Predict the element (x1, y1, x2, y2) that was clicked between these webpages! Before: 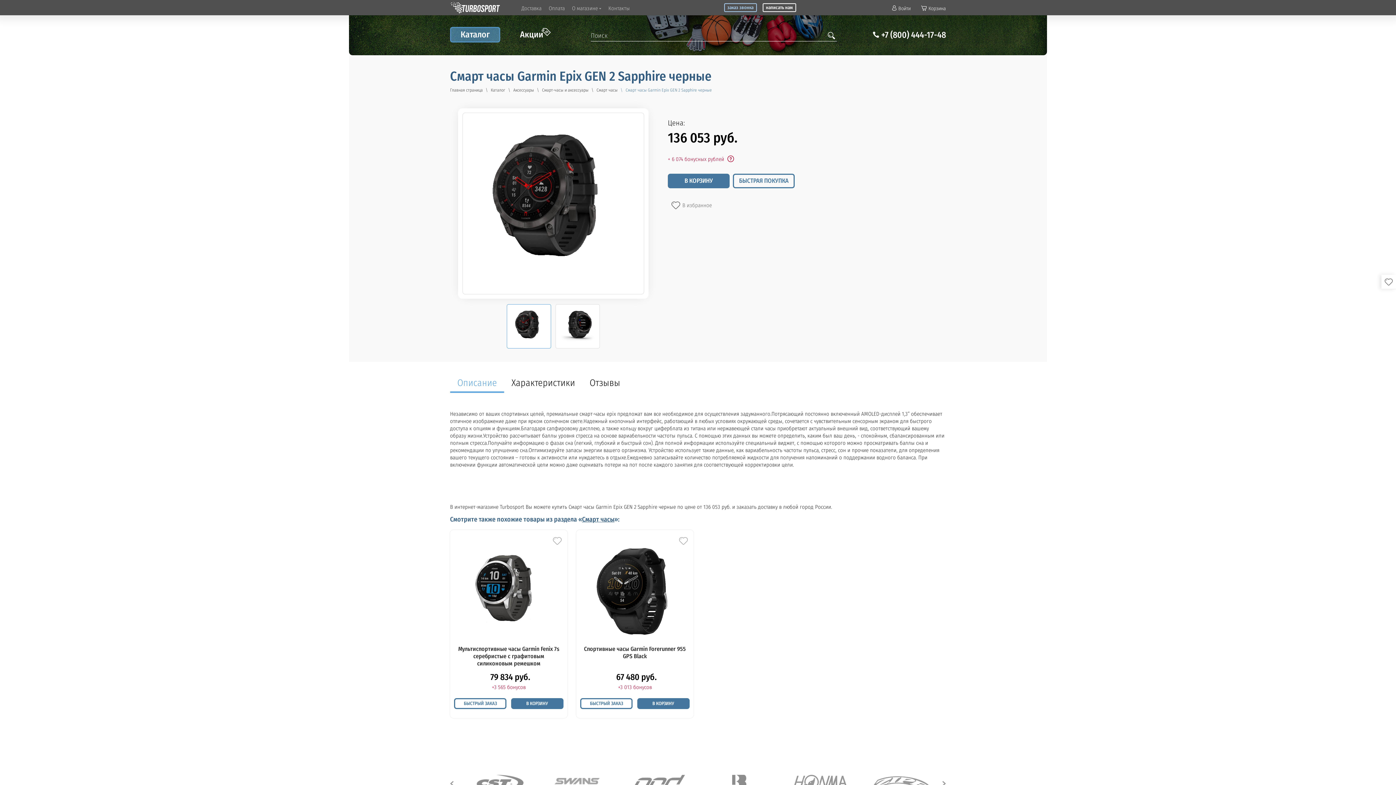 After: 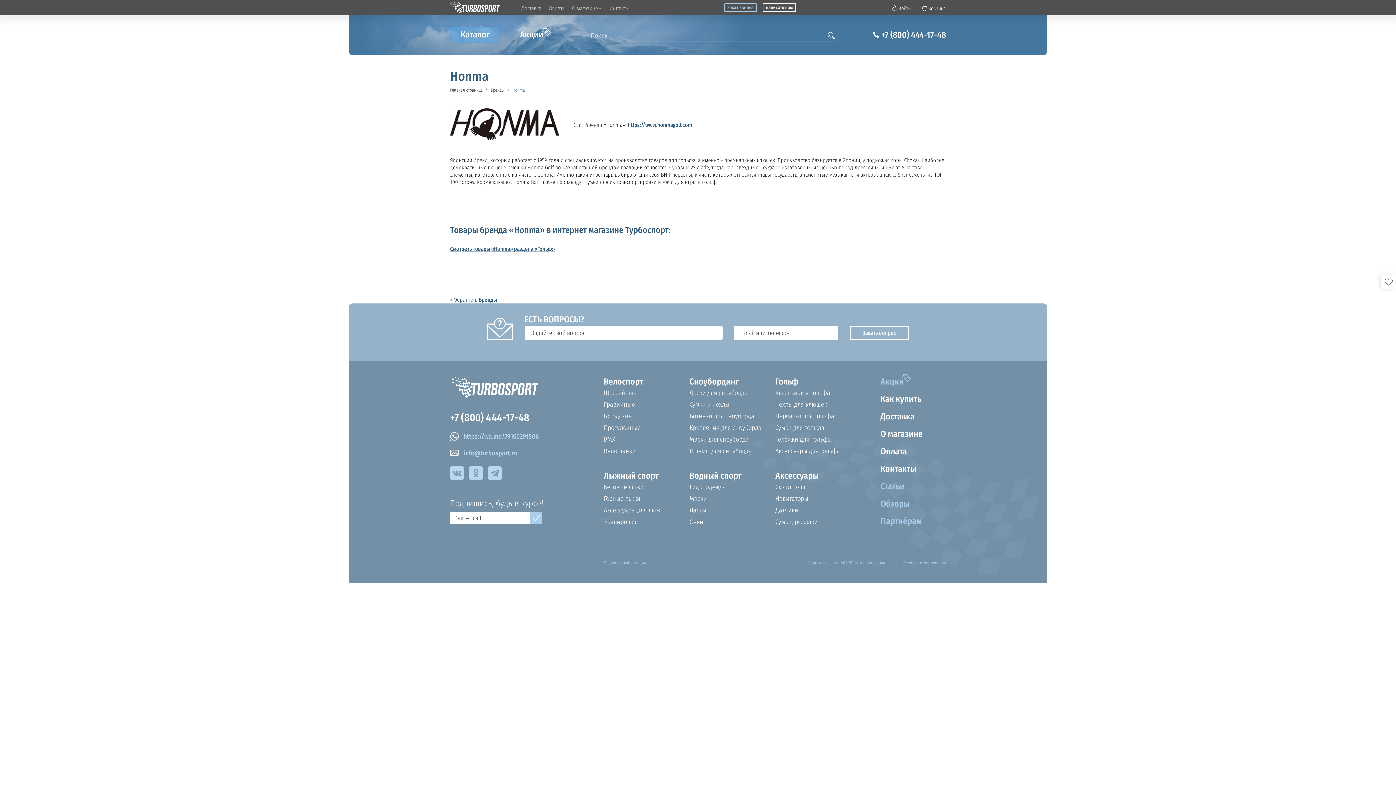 Action: bbox: (793, 774, 847, 793)